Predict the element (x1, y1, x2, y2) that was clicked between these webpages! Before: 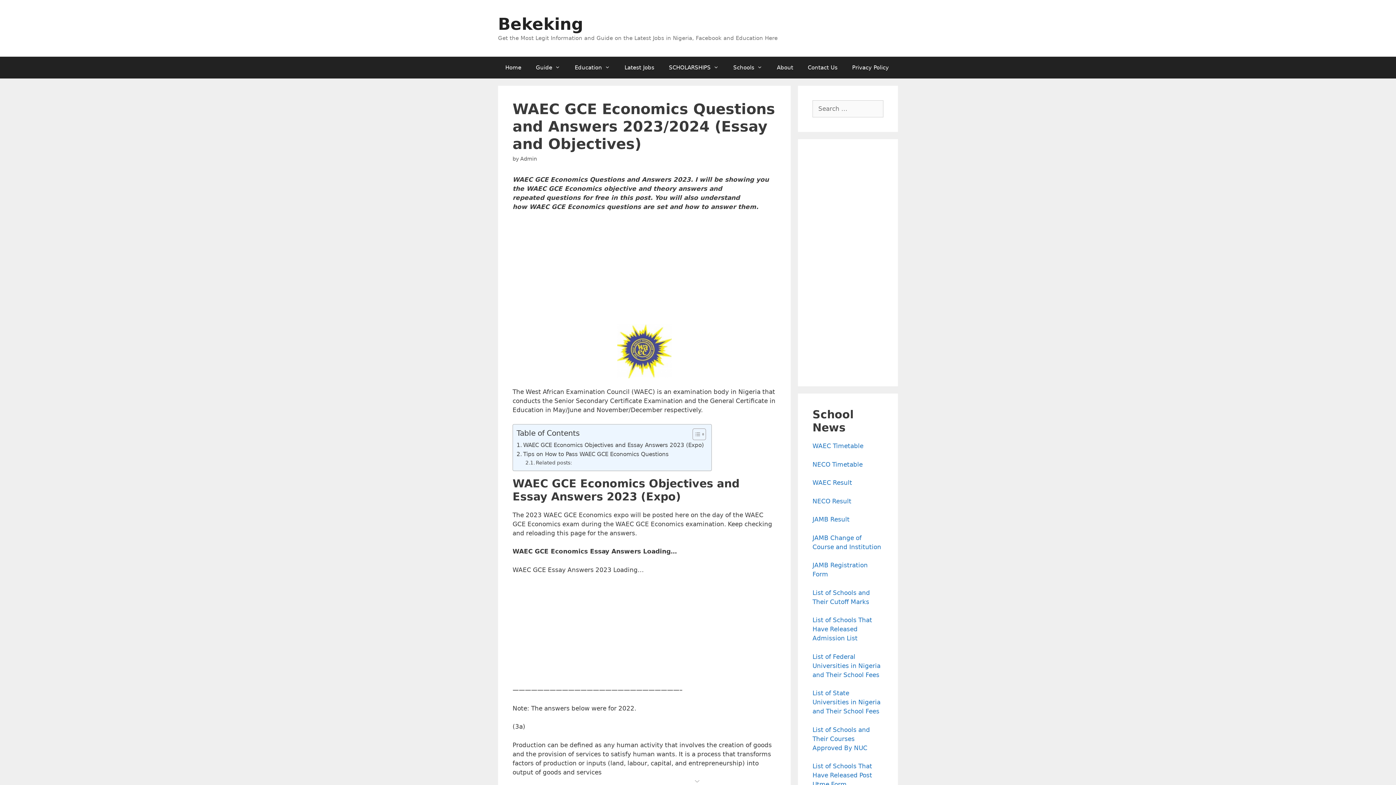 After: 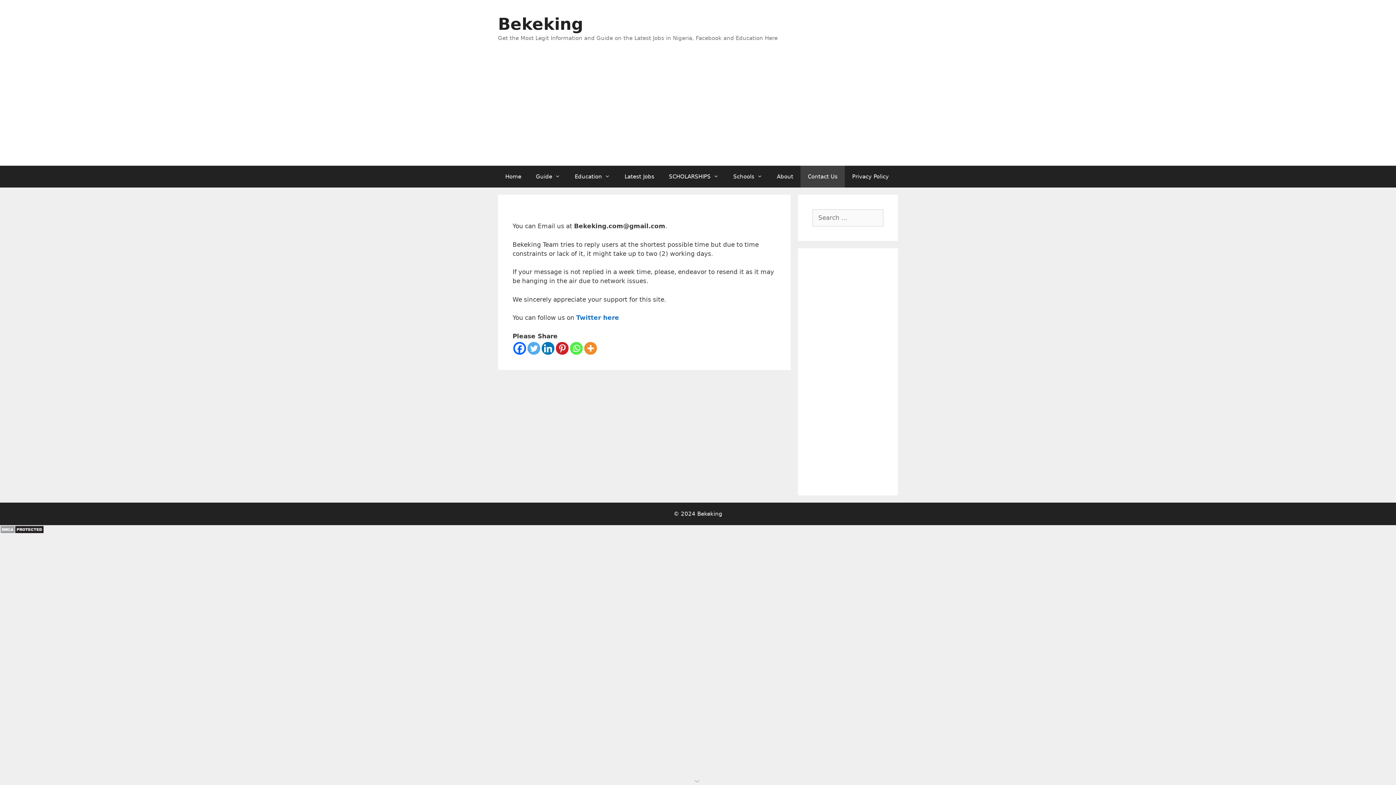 Action: bbox: (800, 56, 845, 78) label: Contact Us